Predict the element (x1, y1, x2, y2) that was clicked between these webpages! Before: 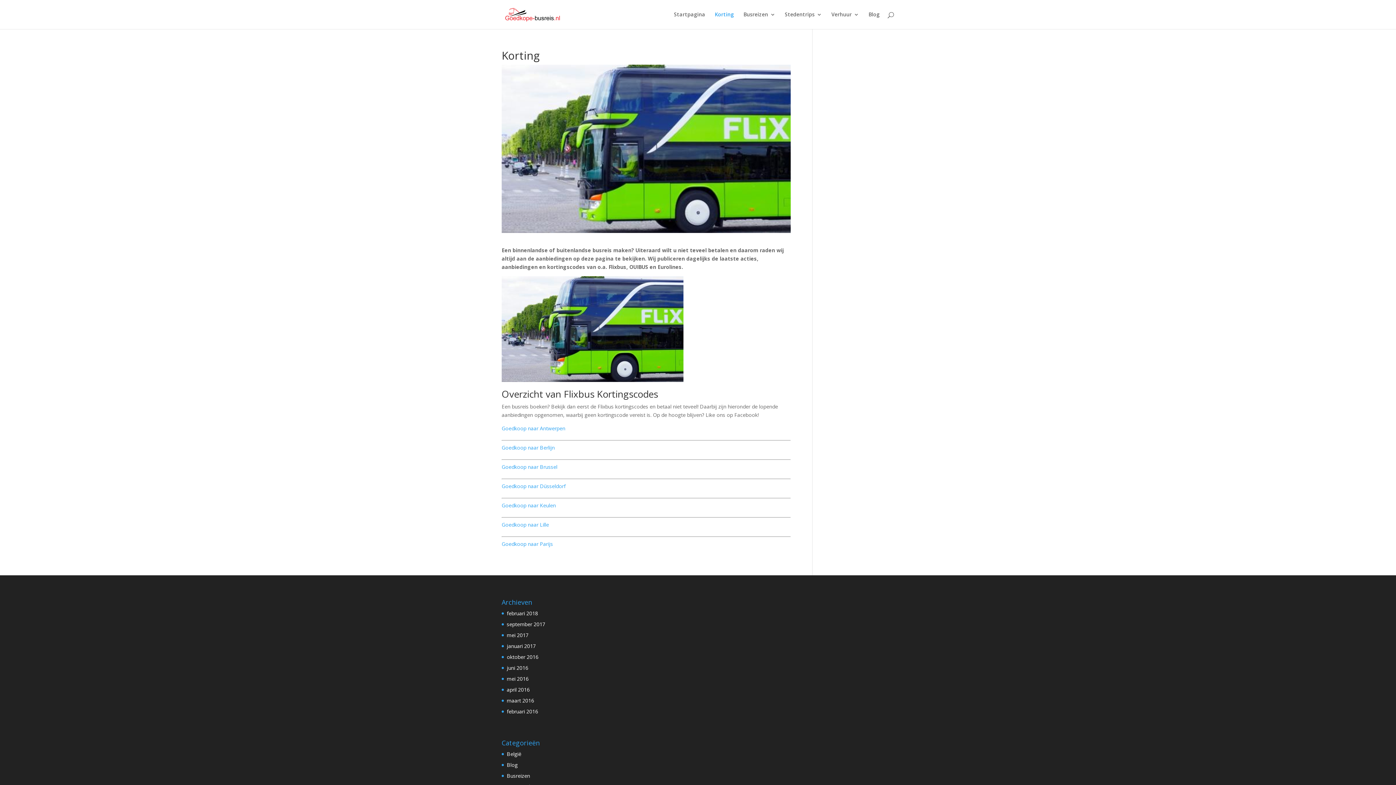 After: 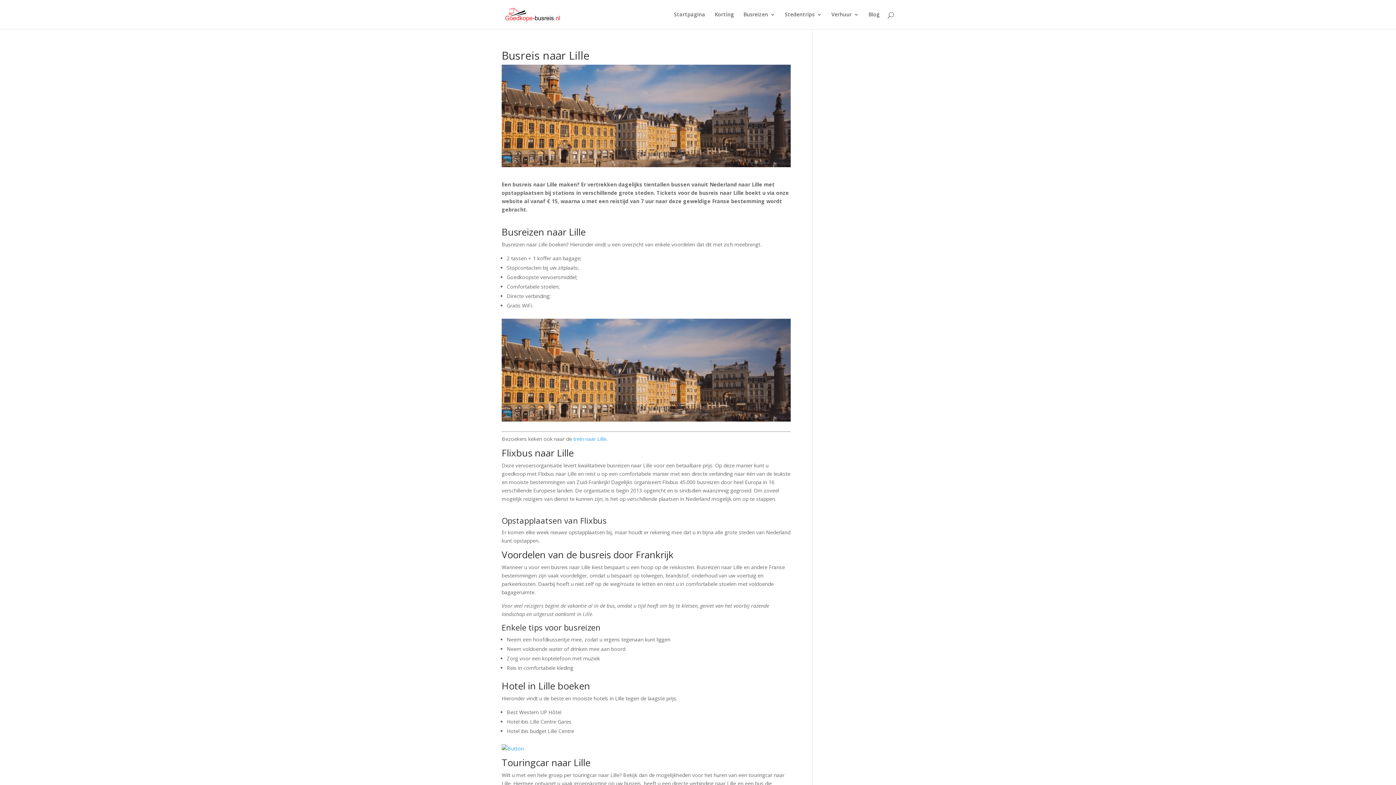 Action: bbox: (501, 521, 549, 528) label: Goedkoop naar Lille